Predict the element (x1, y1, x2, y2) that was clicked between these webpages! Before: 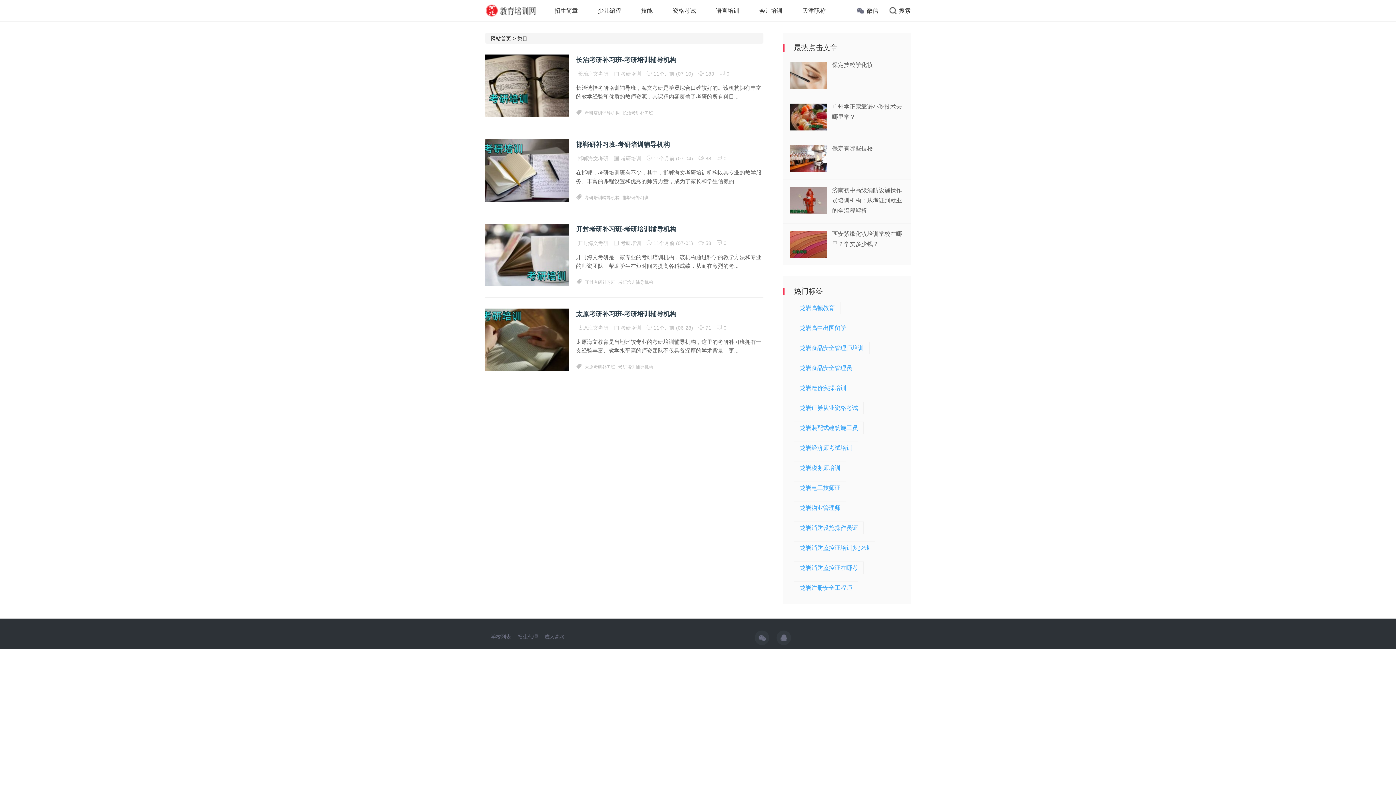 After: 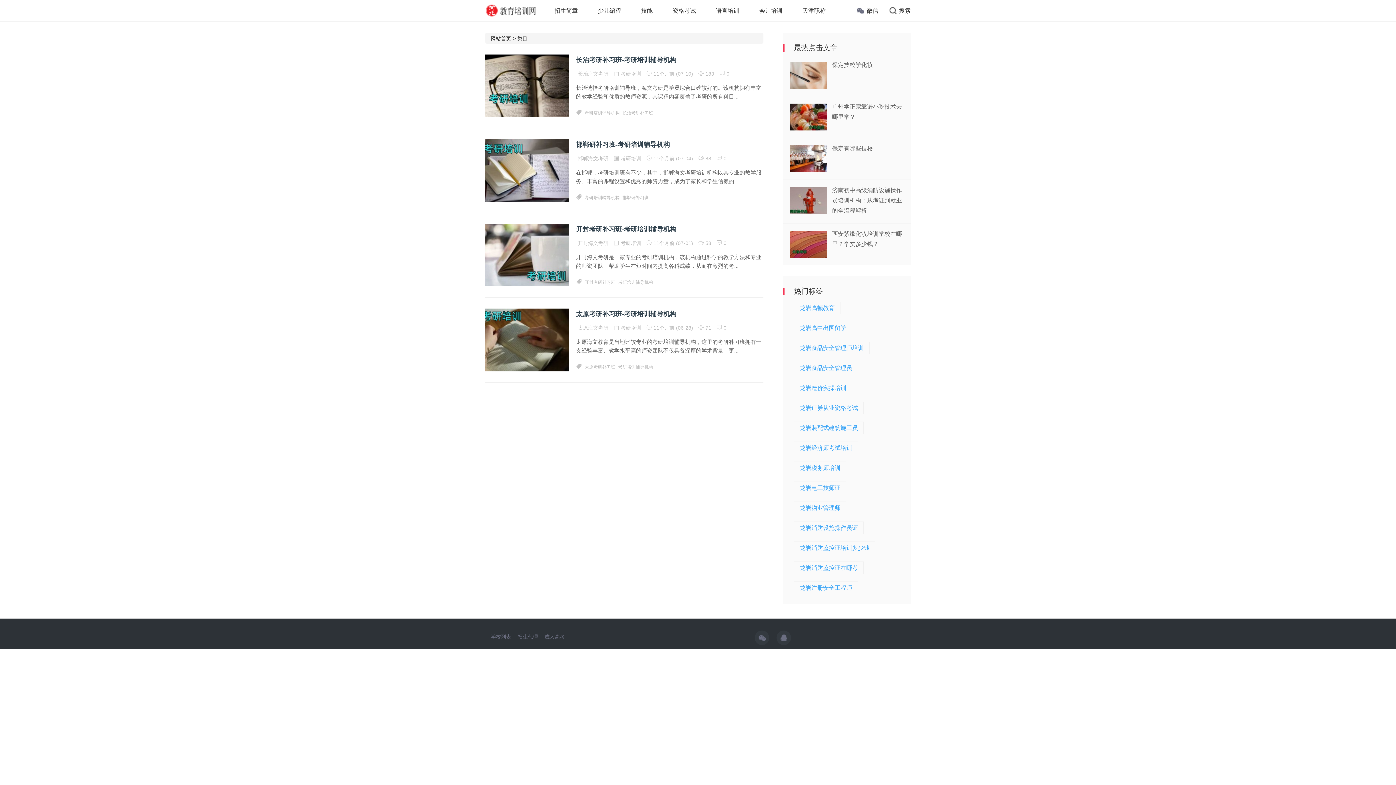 Action: bbox: (790, 113, 826, 119)